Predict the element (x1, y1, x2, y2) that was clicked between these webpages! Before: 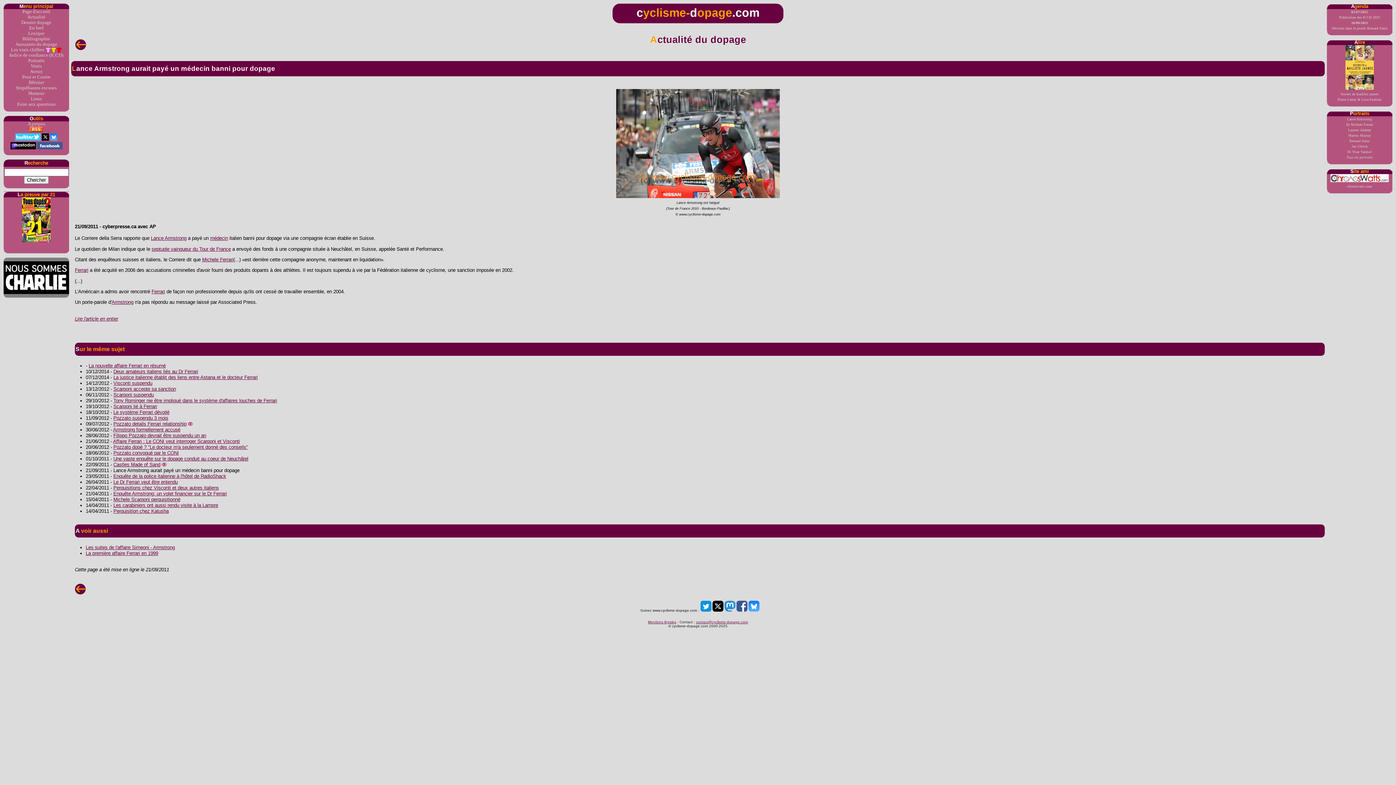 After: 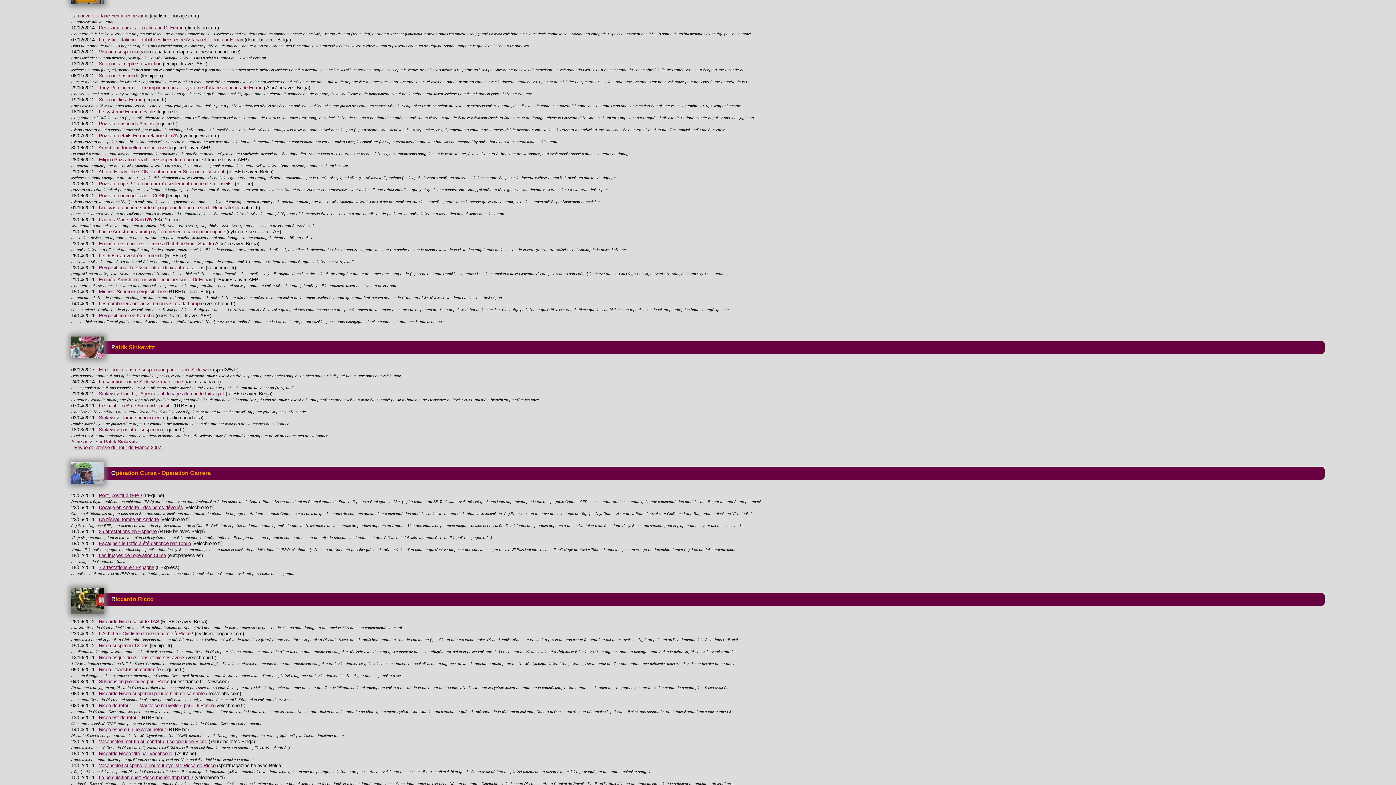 Action: bbox: (75, 45, 86, 51)